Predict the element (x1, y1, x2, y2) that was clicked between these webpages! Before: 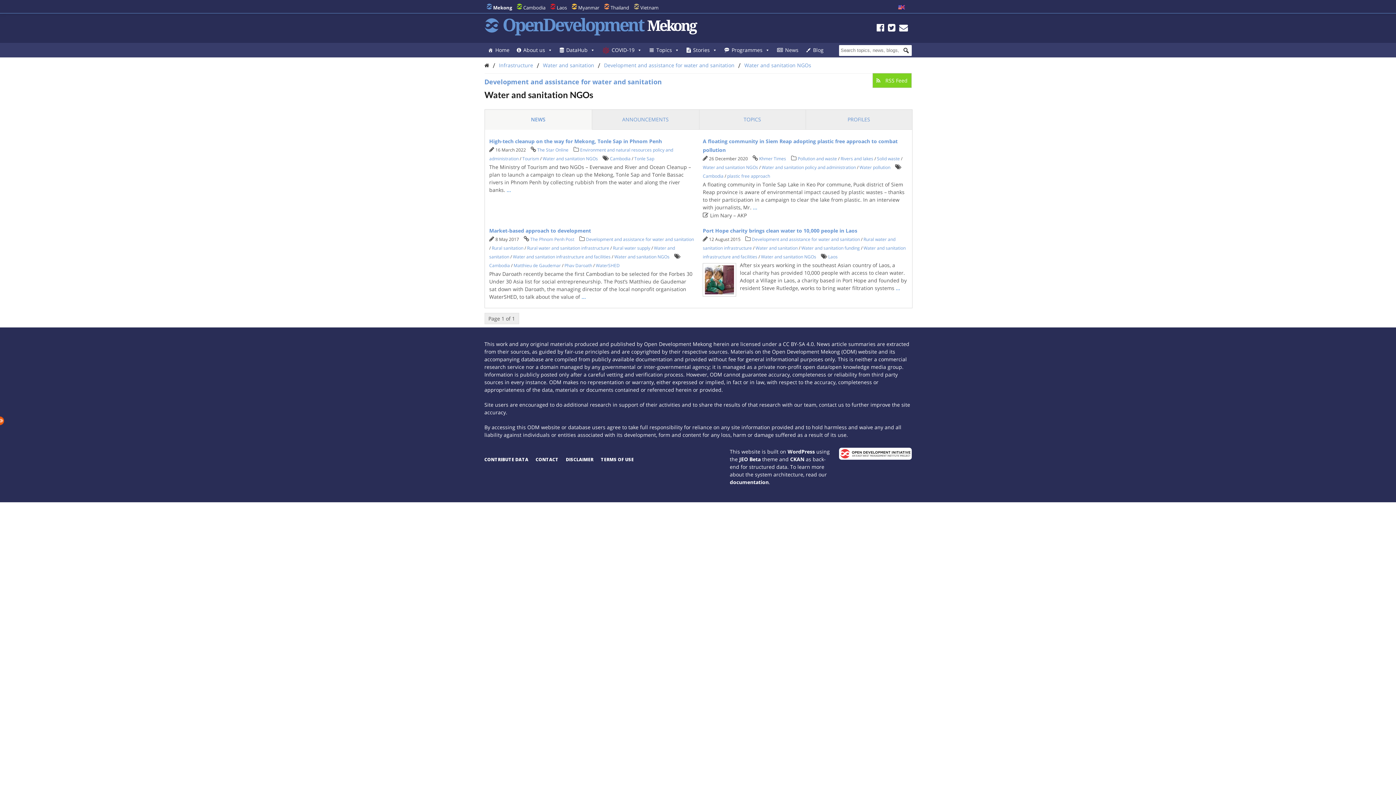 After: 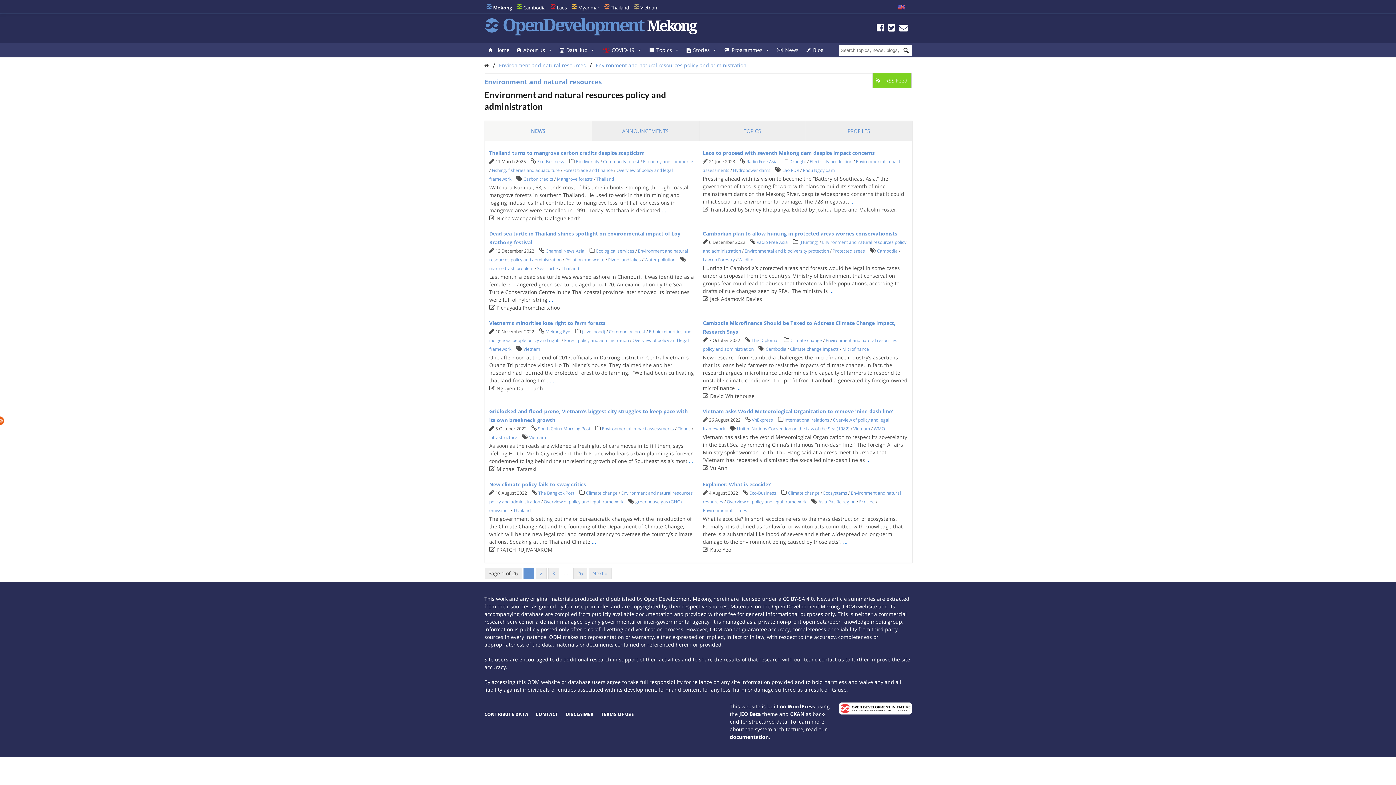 Action: bbox: (604, 61, 734, 68) label: Development and assistance for water and sanitation